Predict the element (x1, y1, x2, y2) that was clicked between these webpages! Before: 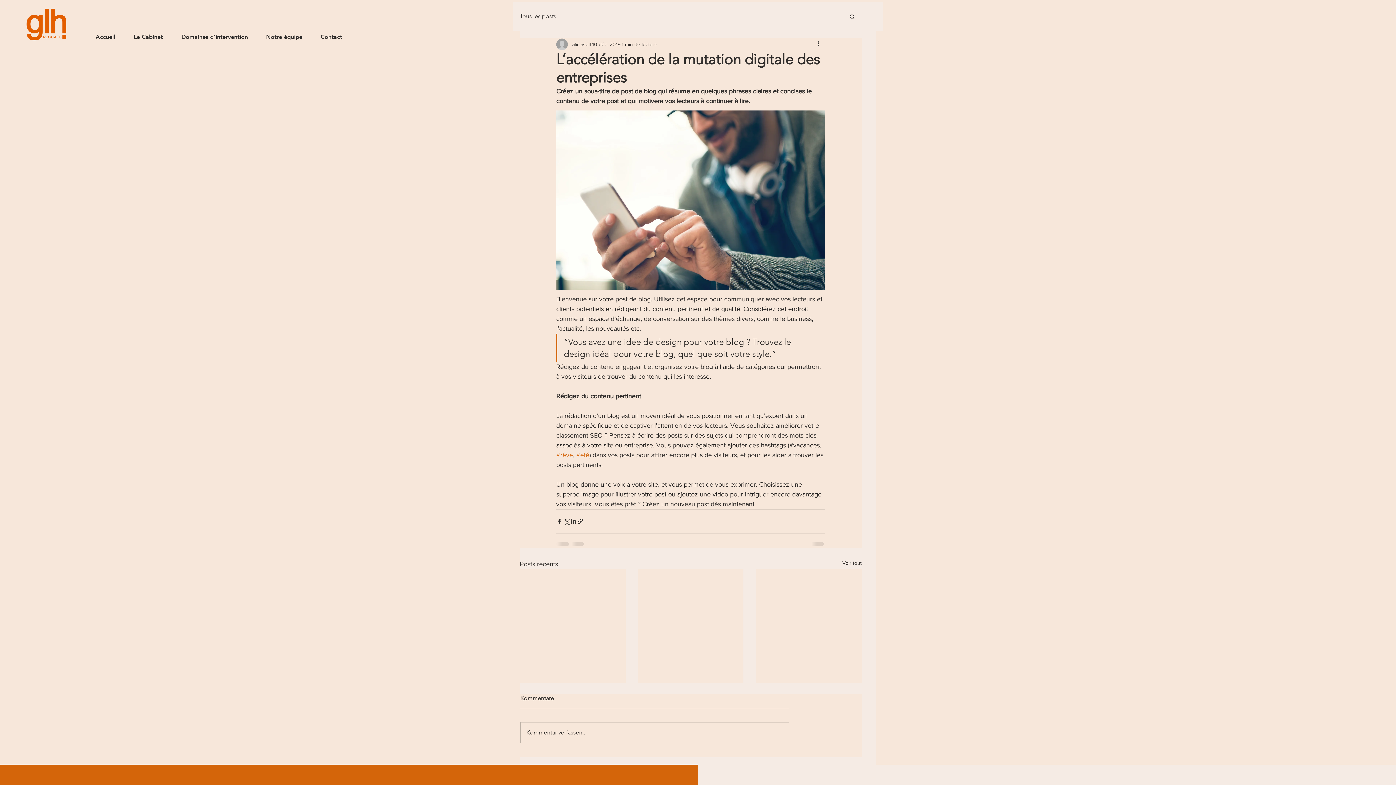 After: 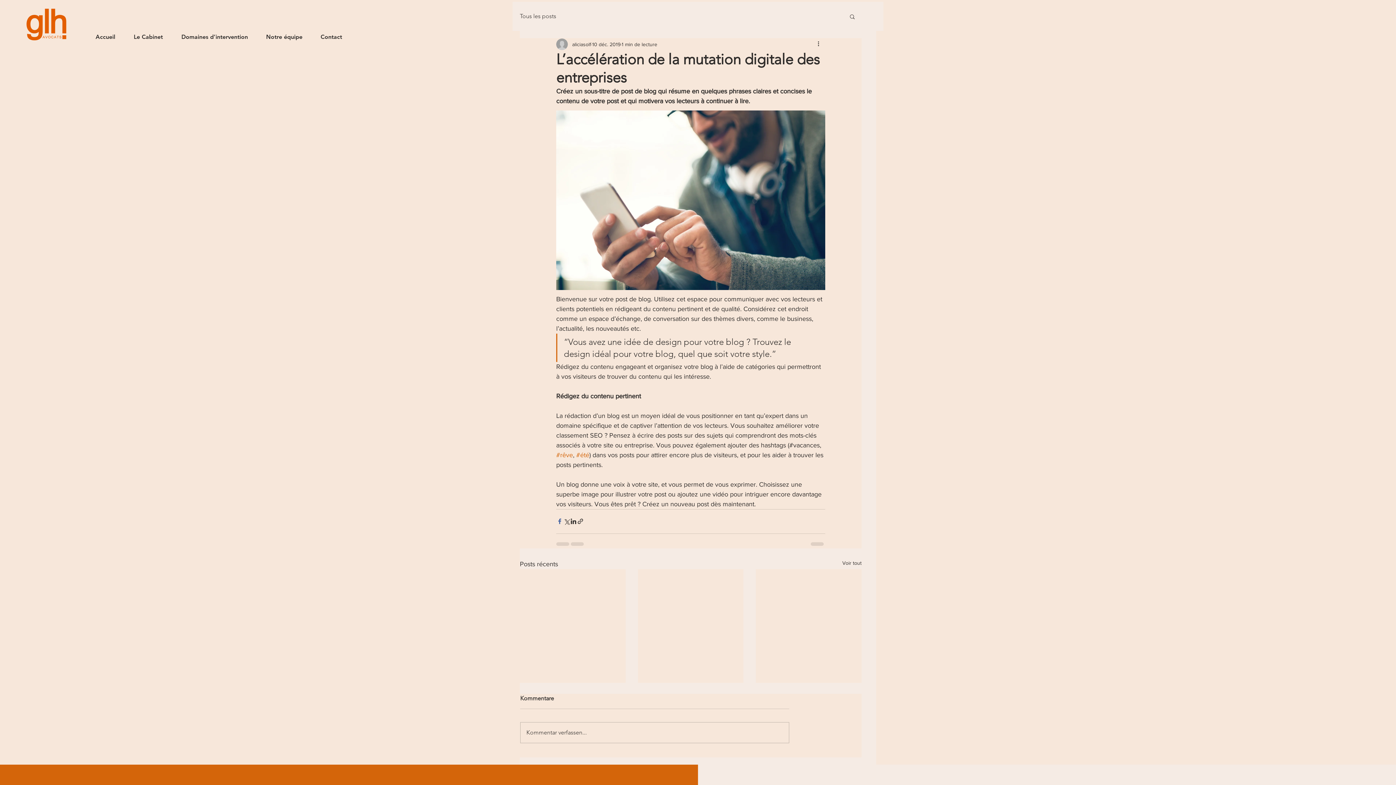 Action: label: Partager via Facebook bbox: (556, 518, 563, 525)